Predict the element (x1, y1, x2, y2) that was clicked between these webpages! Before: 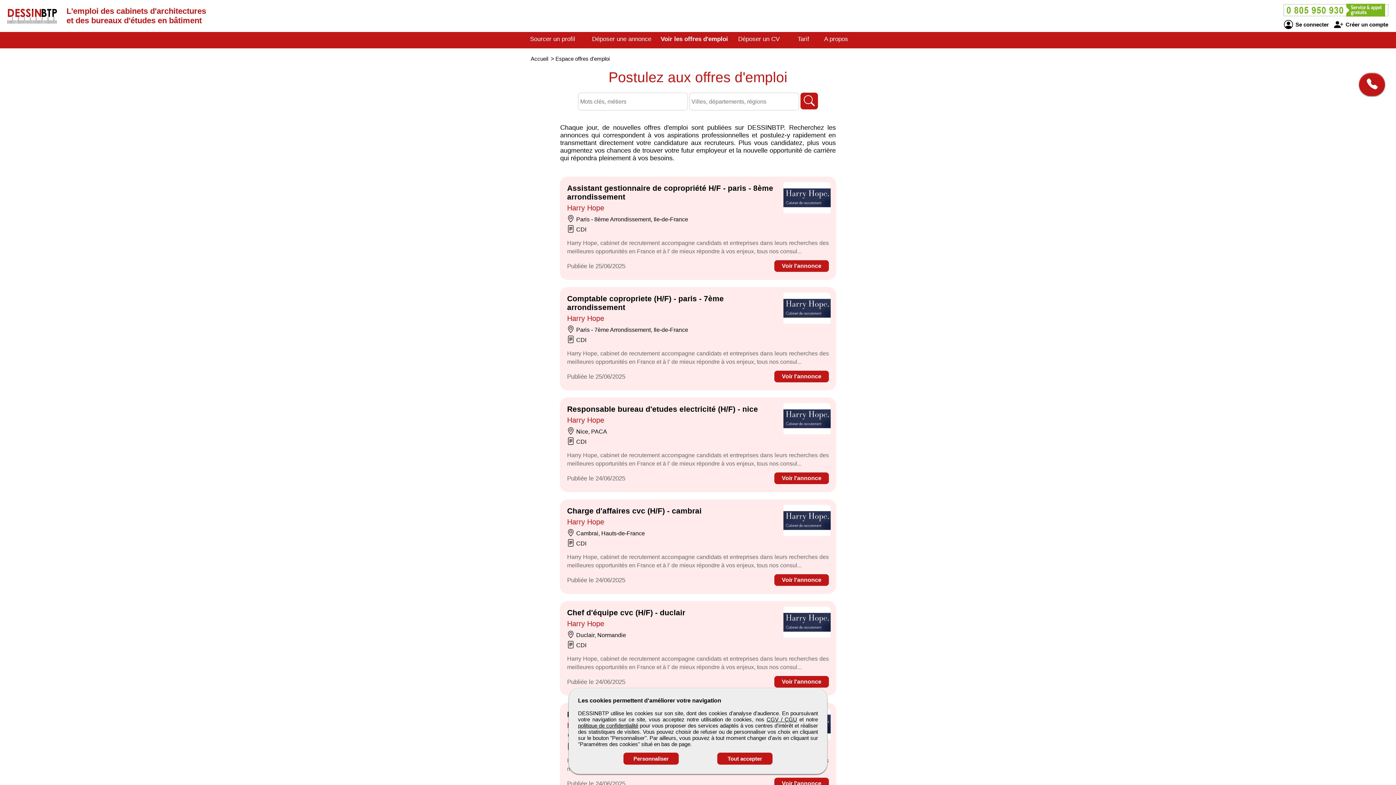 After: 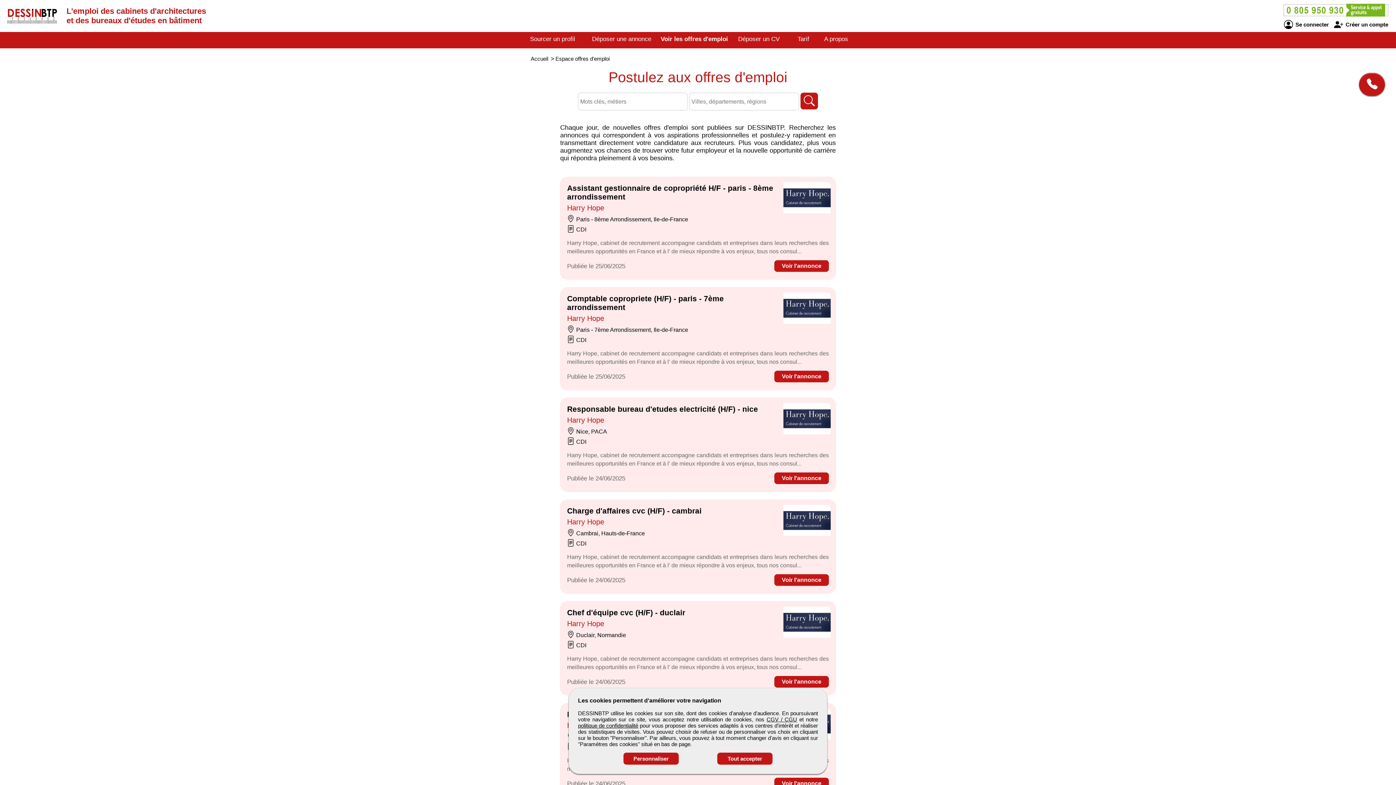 Action: bbox: (555, 55, 609, 61) label: Espace offres d'emploi